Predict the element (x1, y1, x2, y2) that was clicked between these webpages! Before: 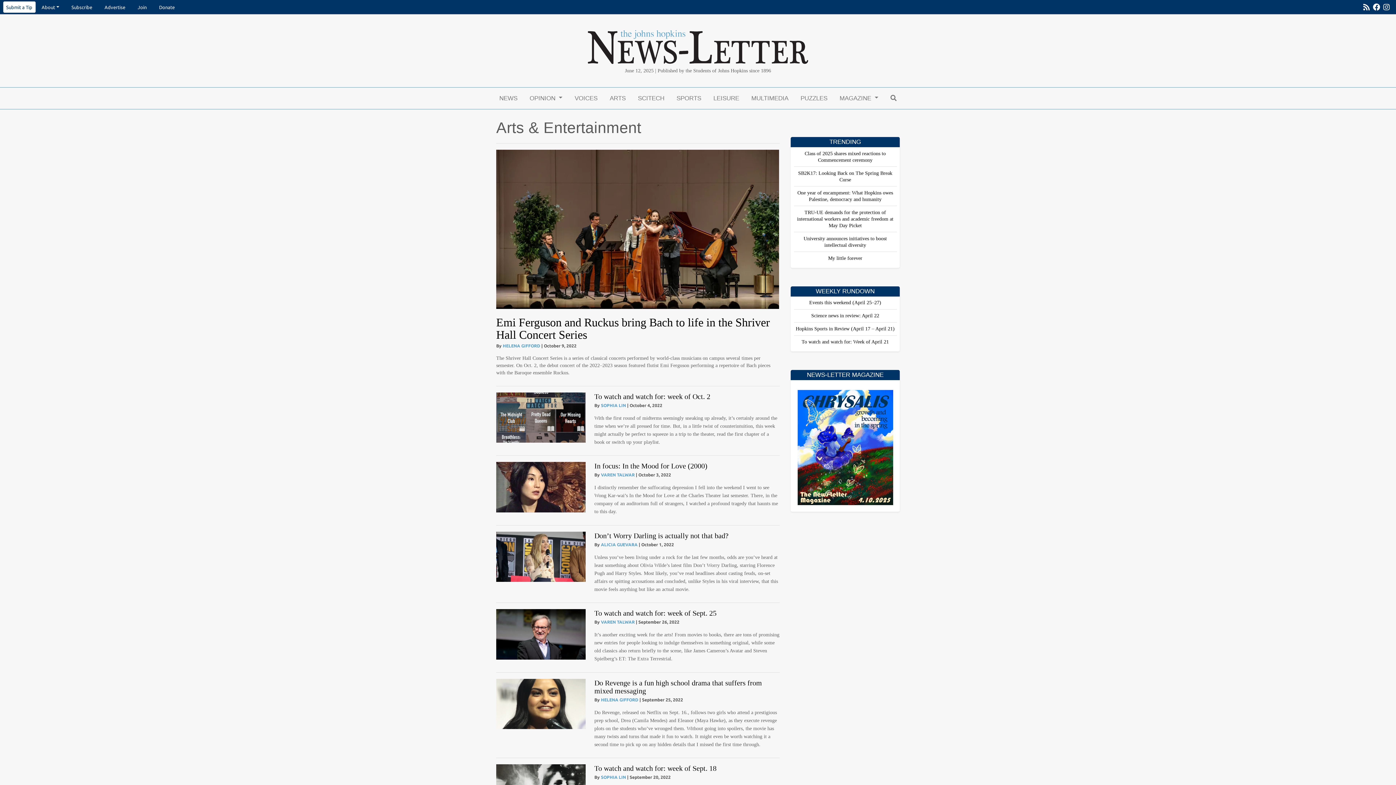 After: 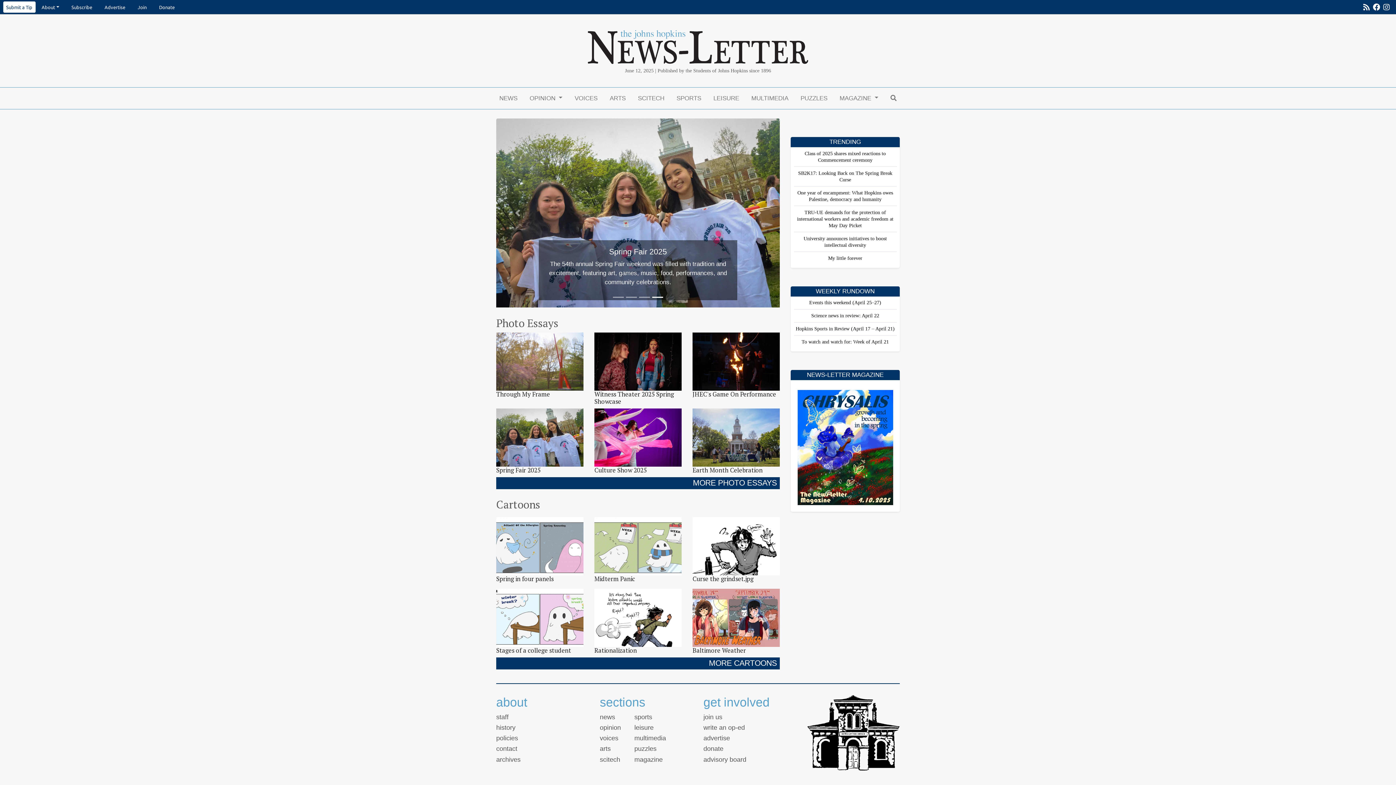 Action: label: MULTIMEDIA bbox: (748, 90, 791, 105)